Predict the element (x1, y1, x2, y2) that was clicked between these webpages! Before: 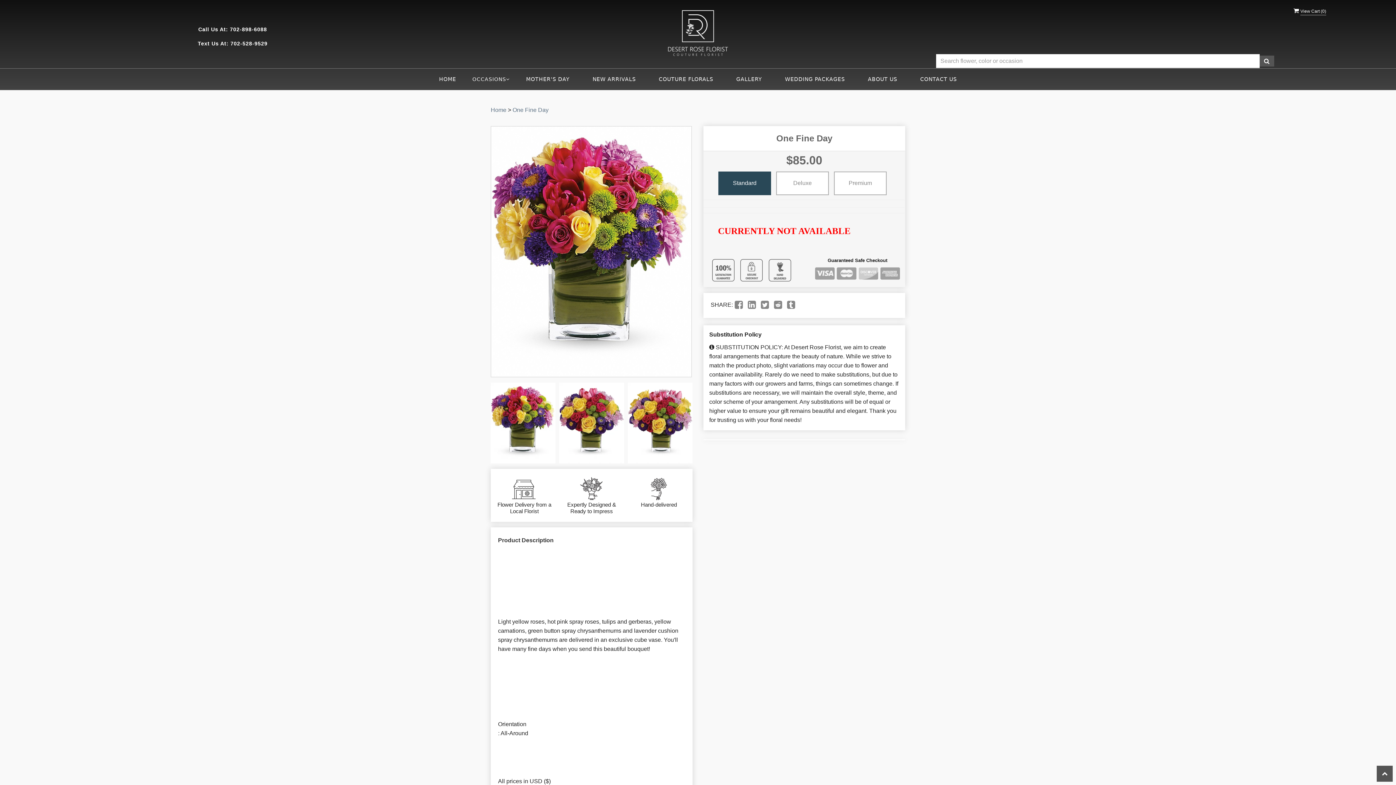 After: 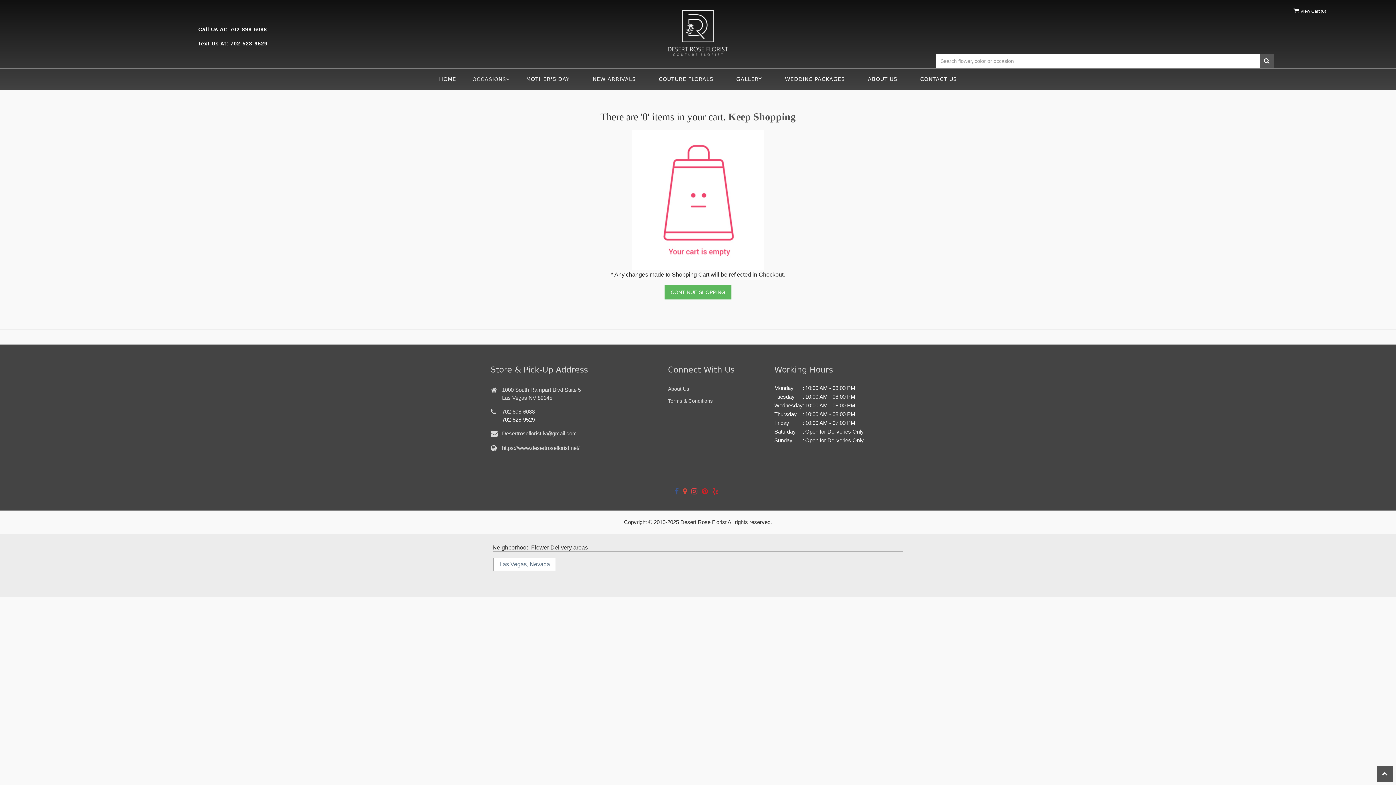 Action: bbox: (1293, 7, 1326, 13) label:  View Cart (0)